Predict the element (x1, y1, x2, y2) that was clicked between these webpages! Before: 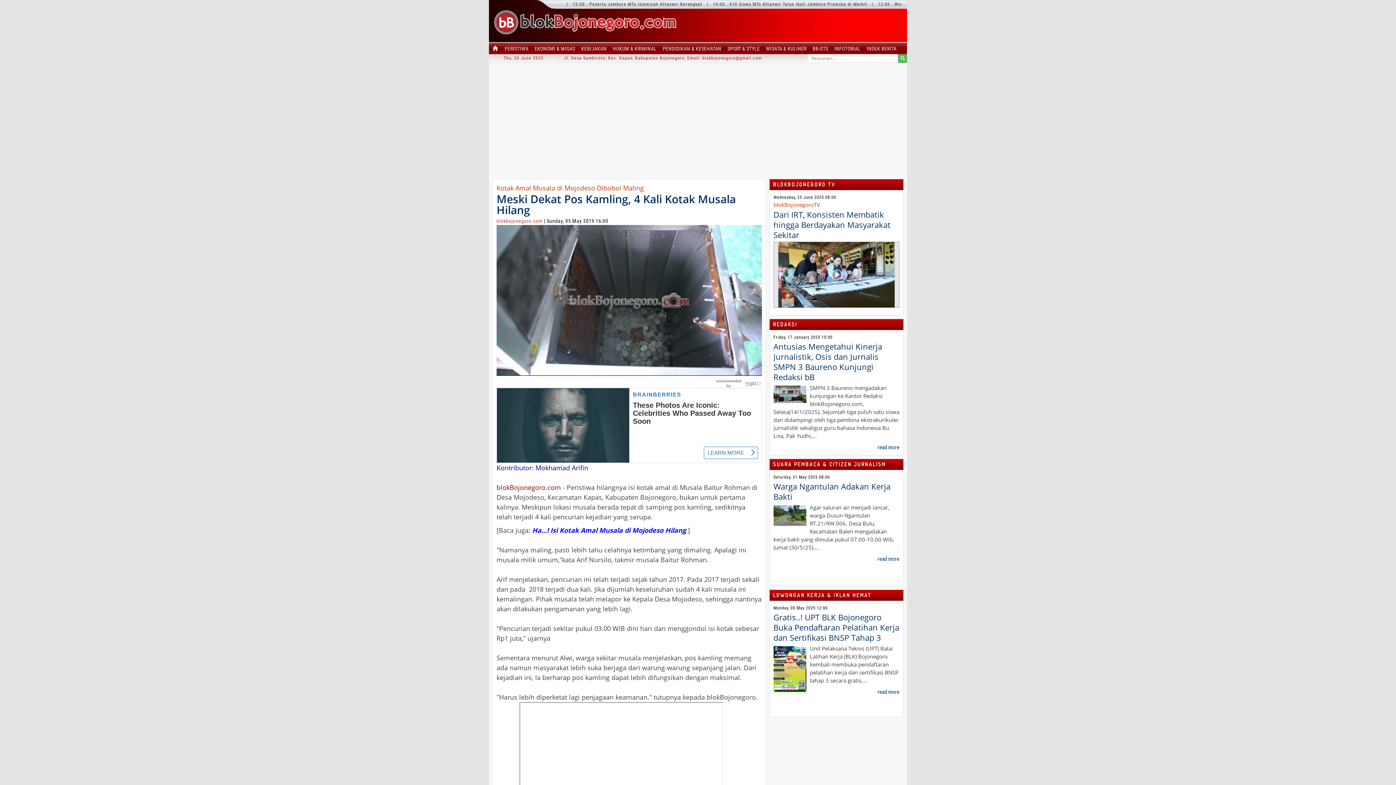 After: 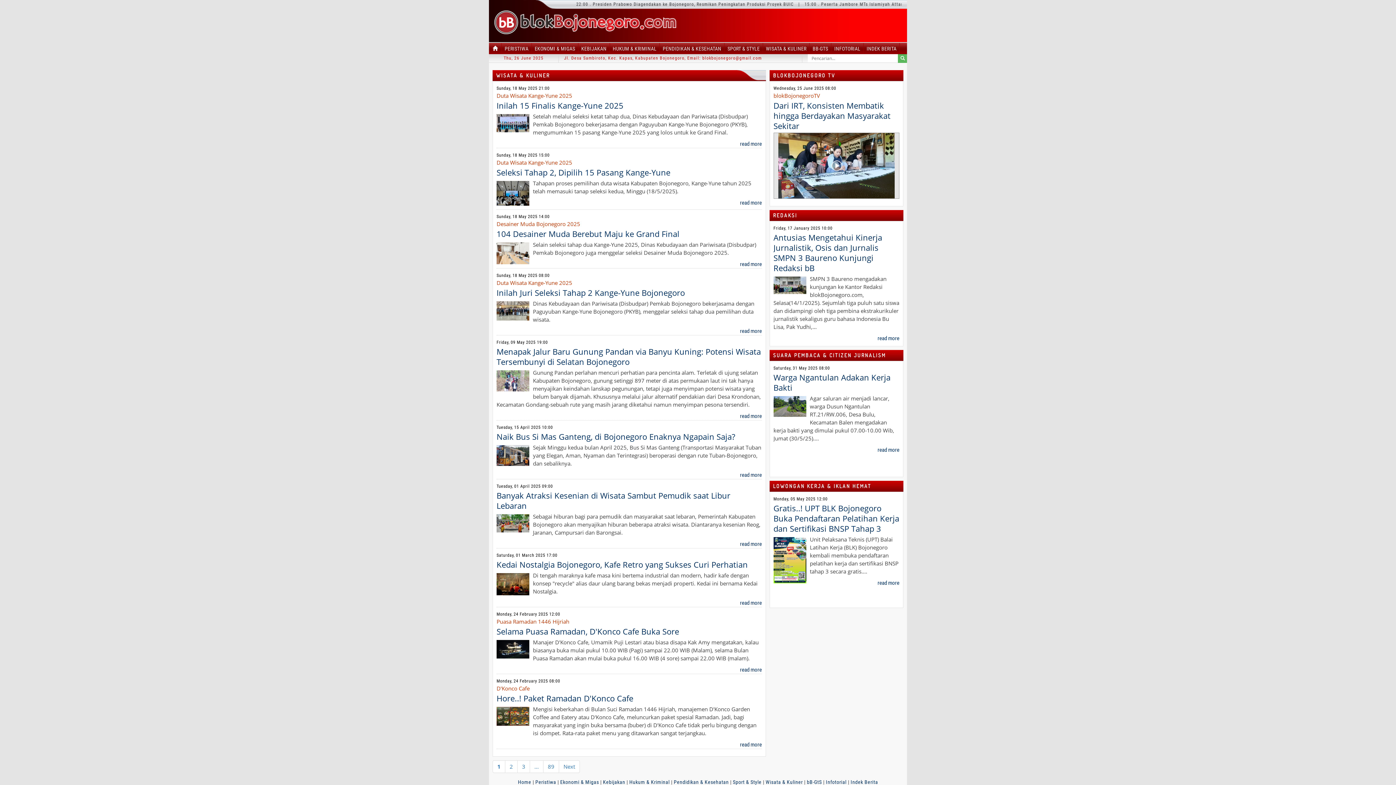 Action: label: WISATA & KULINER bbox: (766, 45, 806, 51)